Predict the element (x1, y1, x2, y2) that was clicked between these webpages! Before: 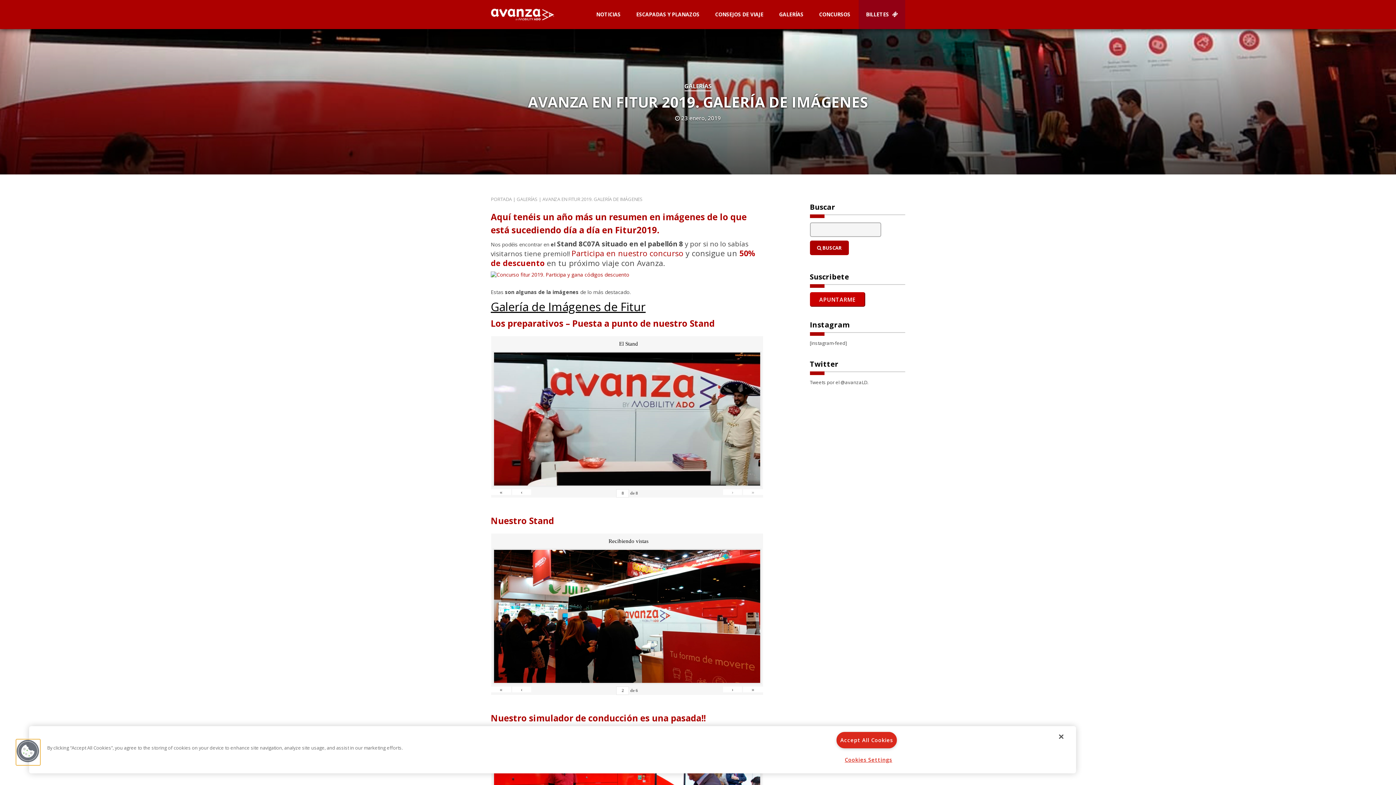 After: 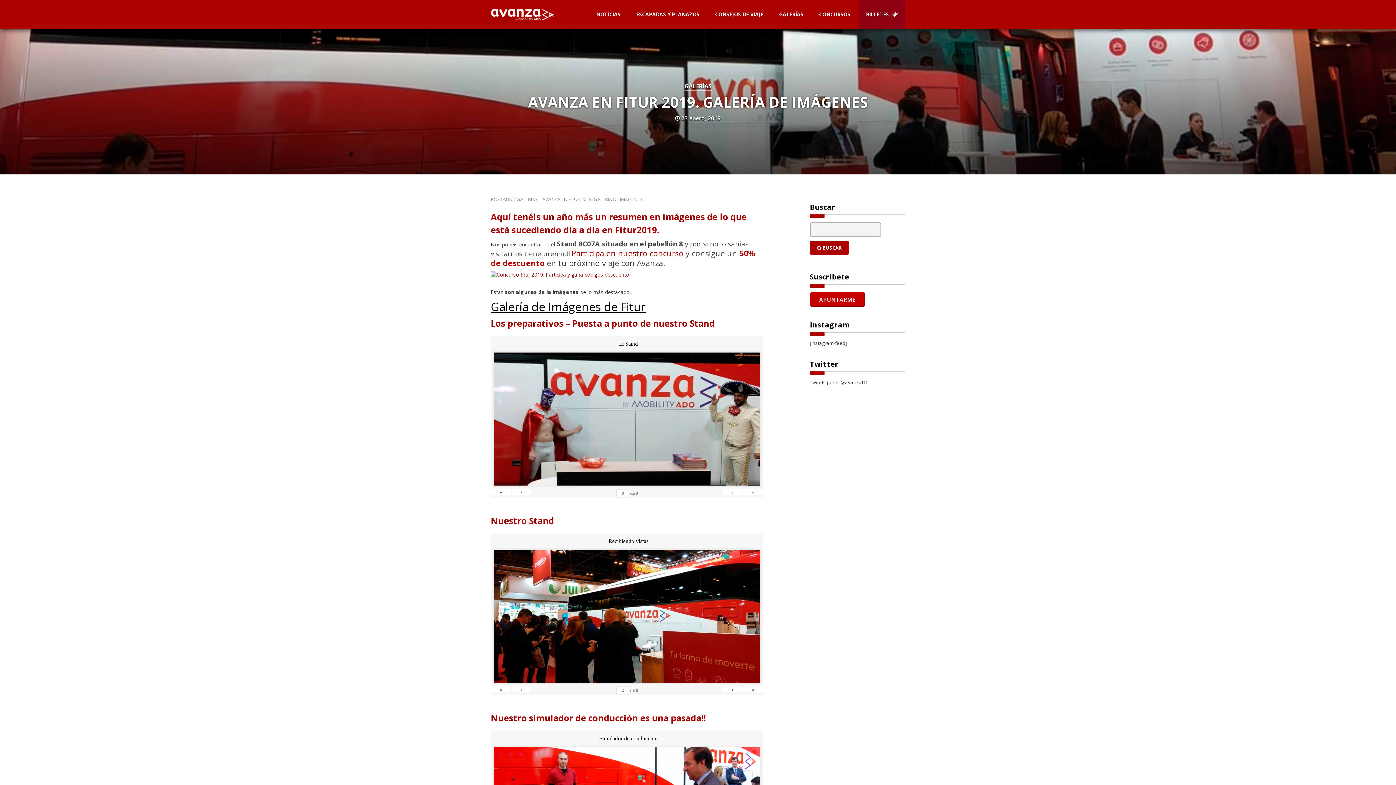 Action: bbox: (836, 732, 897, 748) label: Accept All Cookies